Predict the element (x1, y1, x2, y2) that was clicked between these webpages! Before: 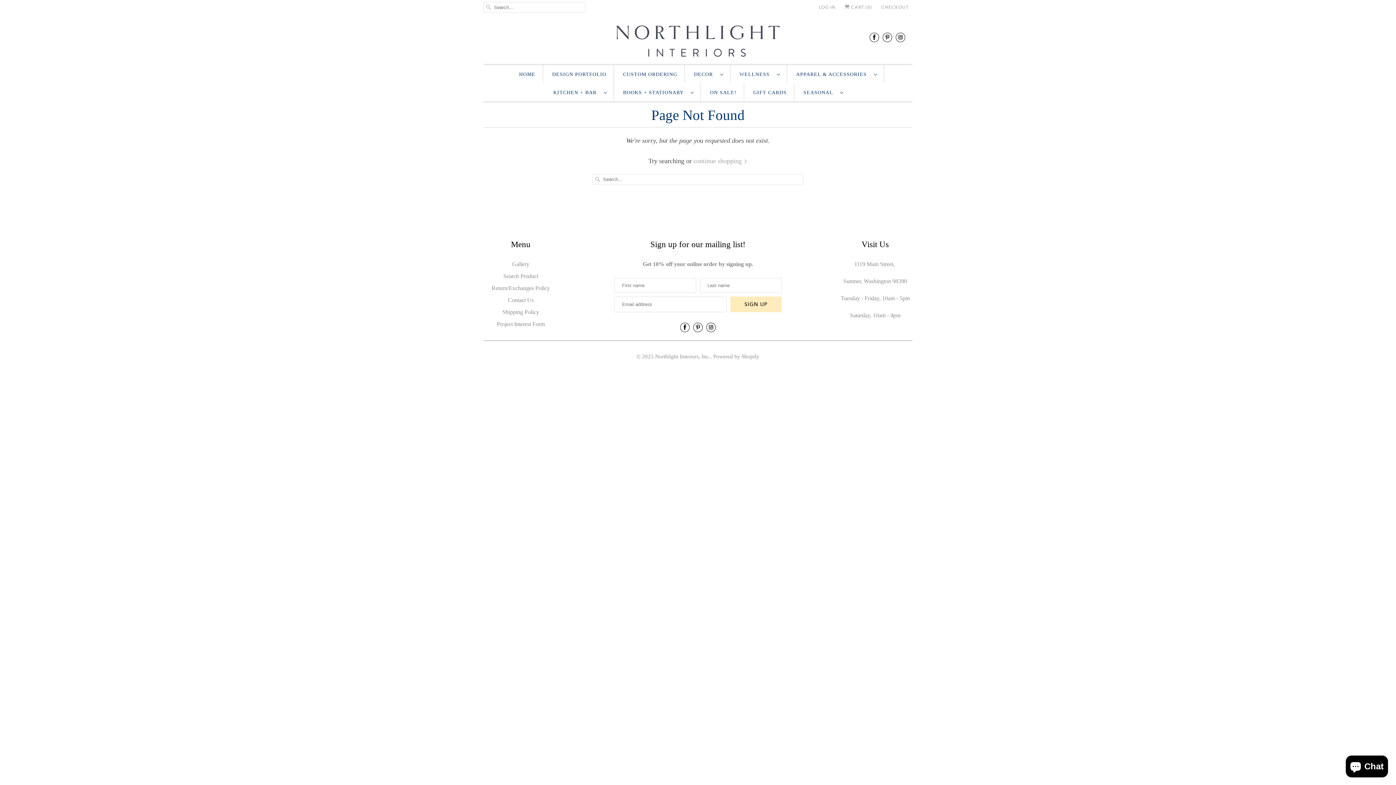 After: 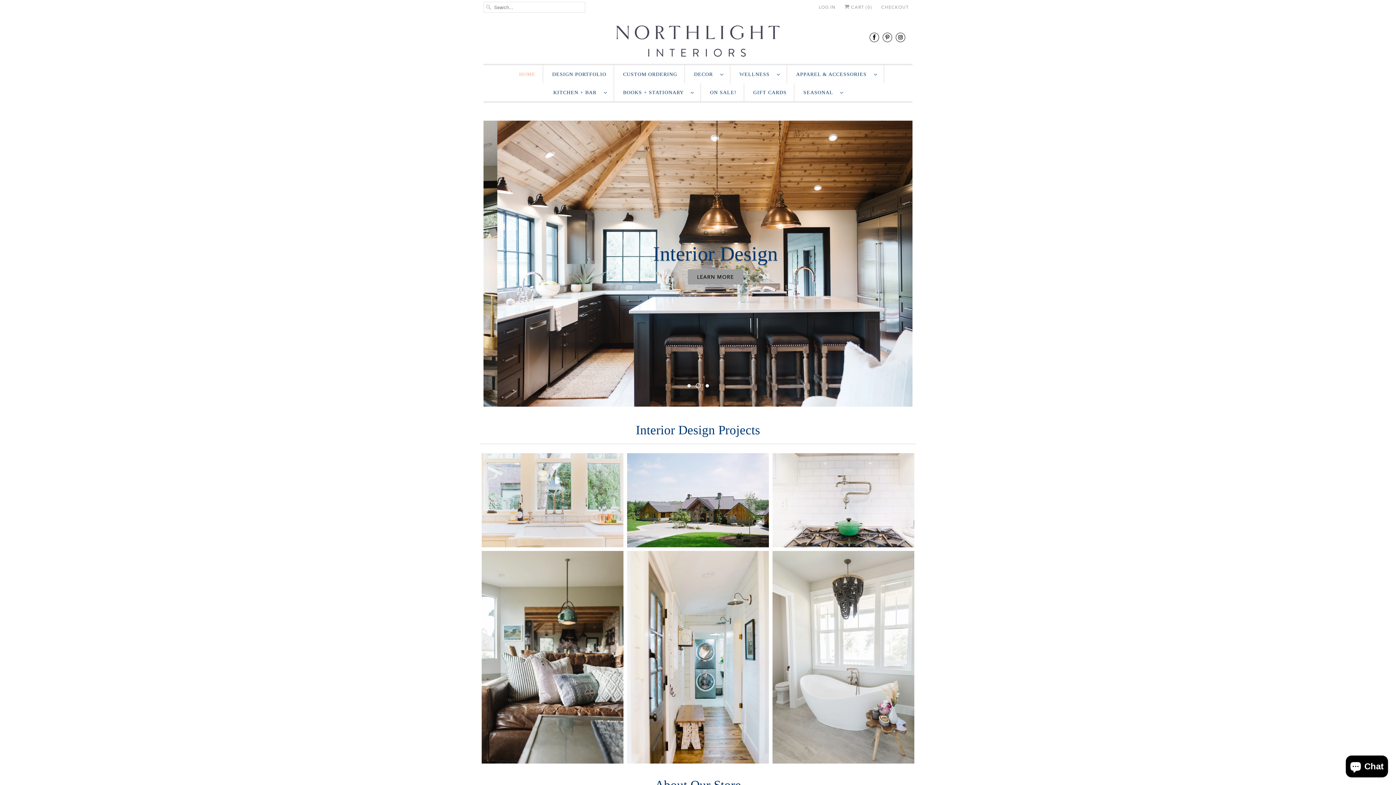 Action: bbox: (655, 348, 710, 359) label: Northlight Interiors, Inc.